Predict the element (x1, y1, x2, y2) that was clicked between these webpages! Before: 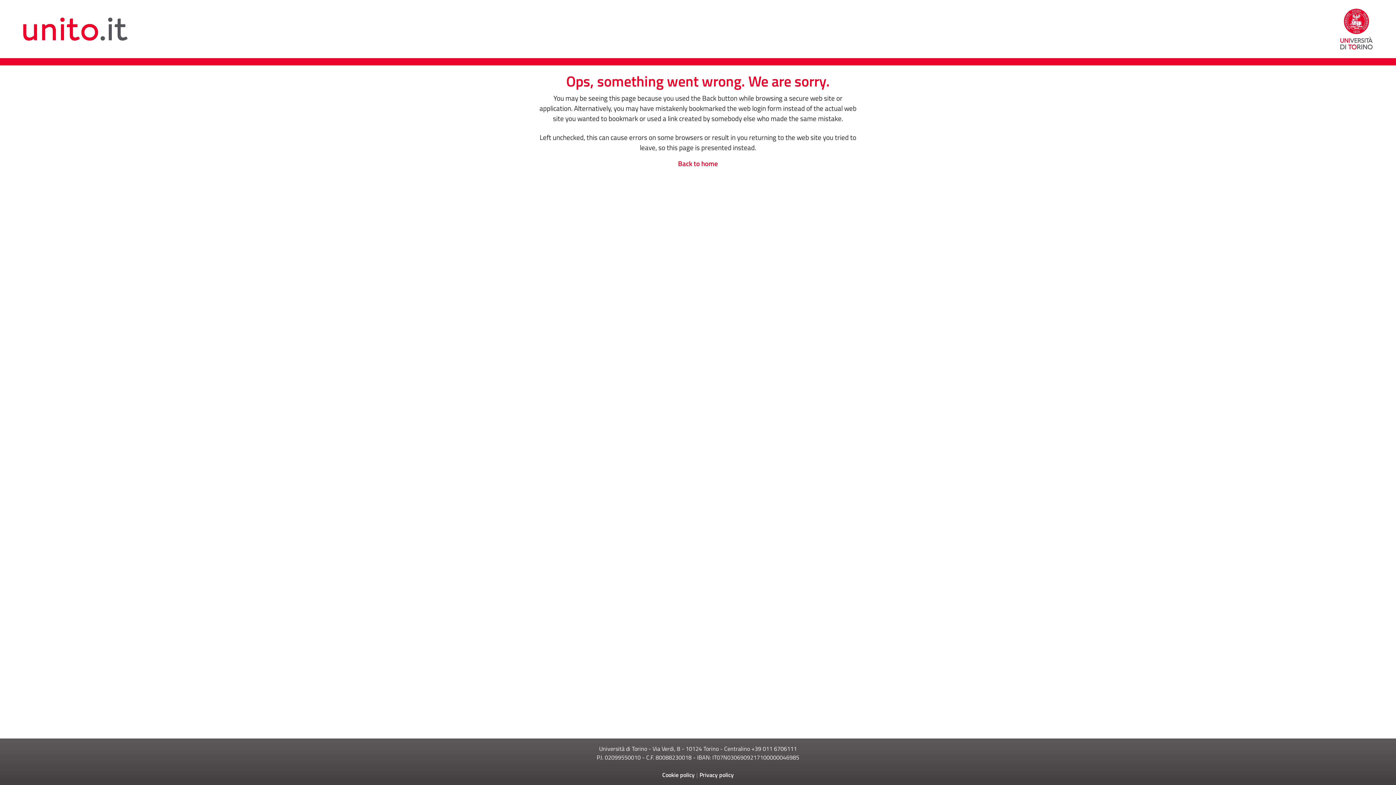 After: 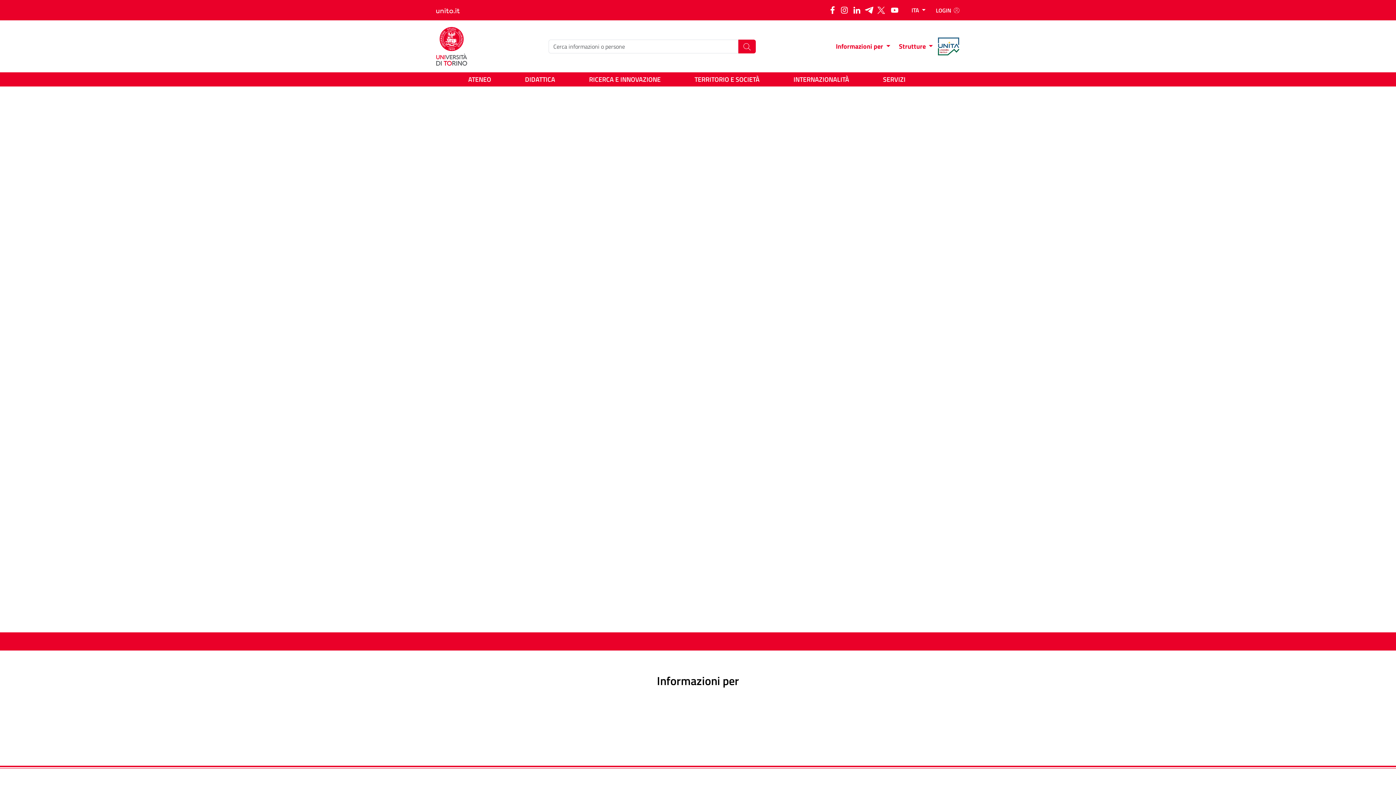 Action: label: Back to home bbox: (678, 158, 718, 168)